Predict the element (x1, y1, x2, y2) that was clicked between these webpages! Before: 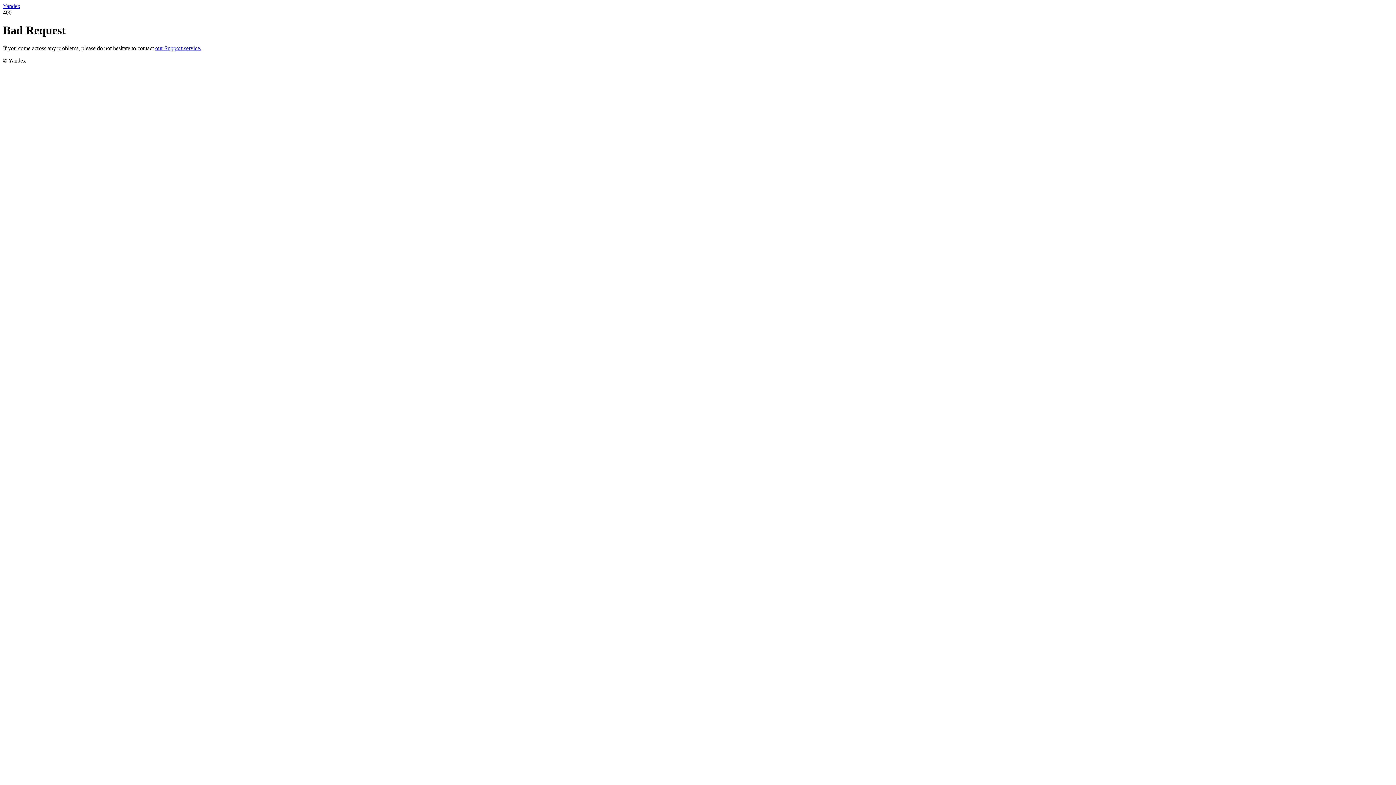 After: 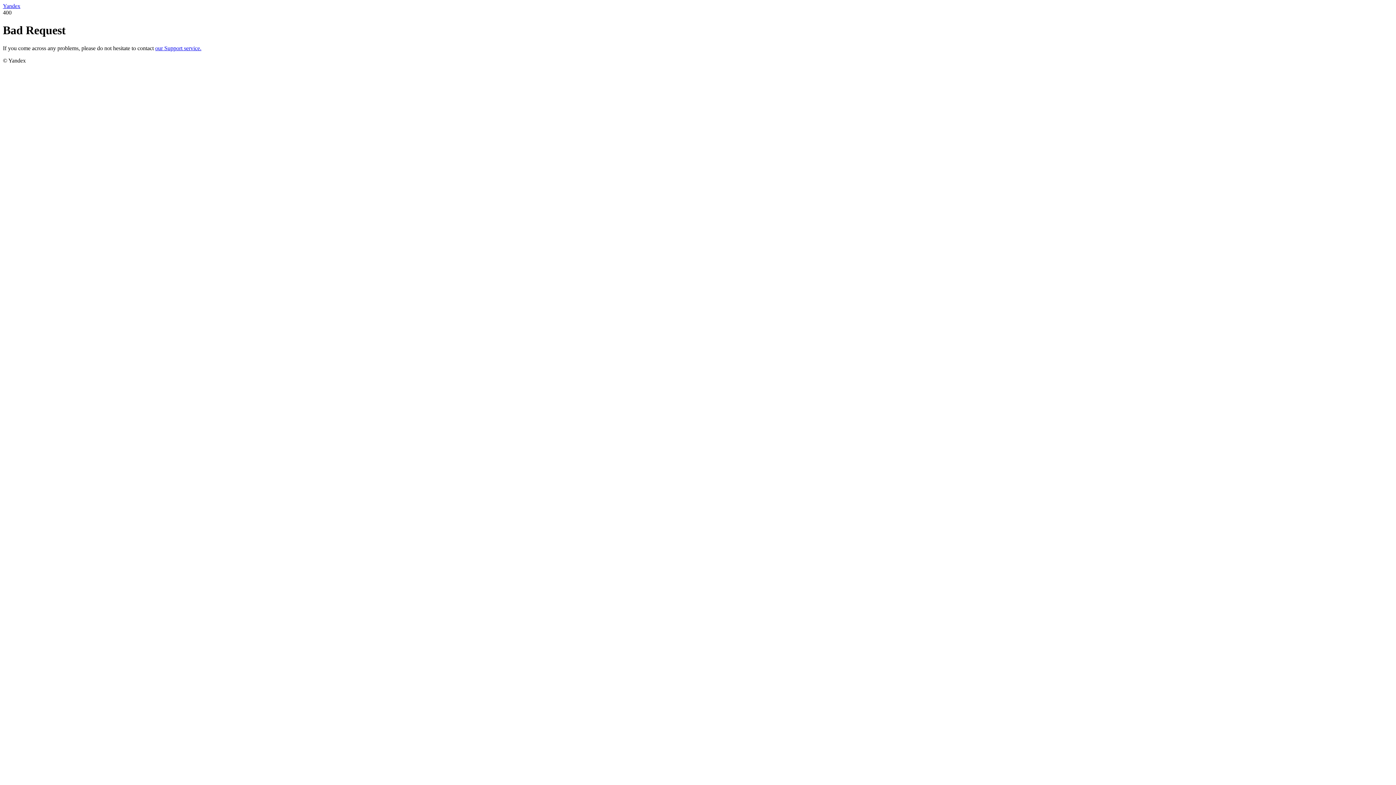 Action: bbox: (2, 2, 20, 9) label: Yandex